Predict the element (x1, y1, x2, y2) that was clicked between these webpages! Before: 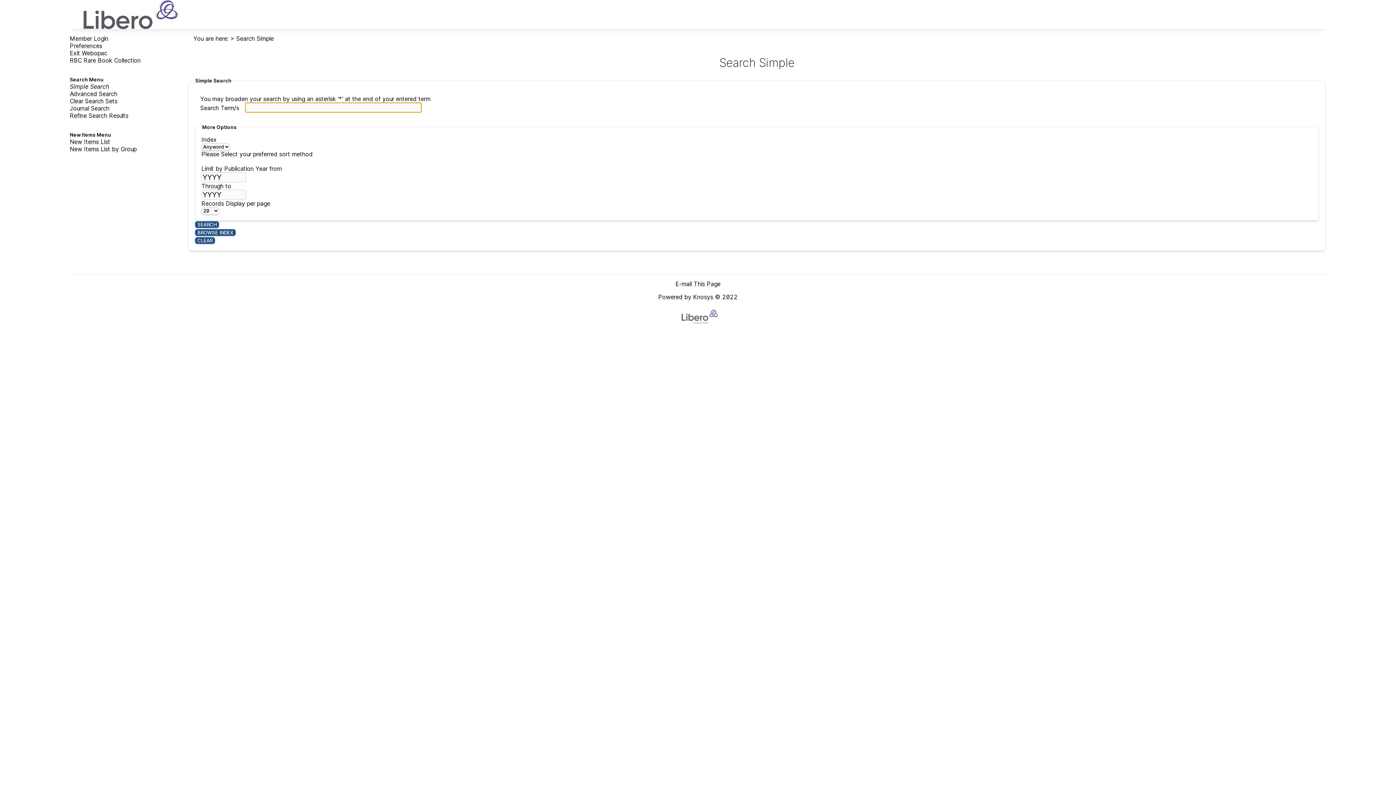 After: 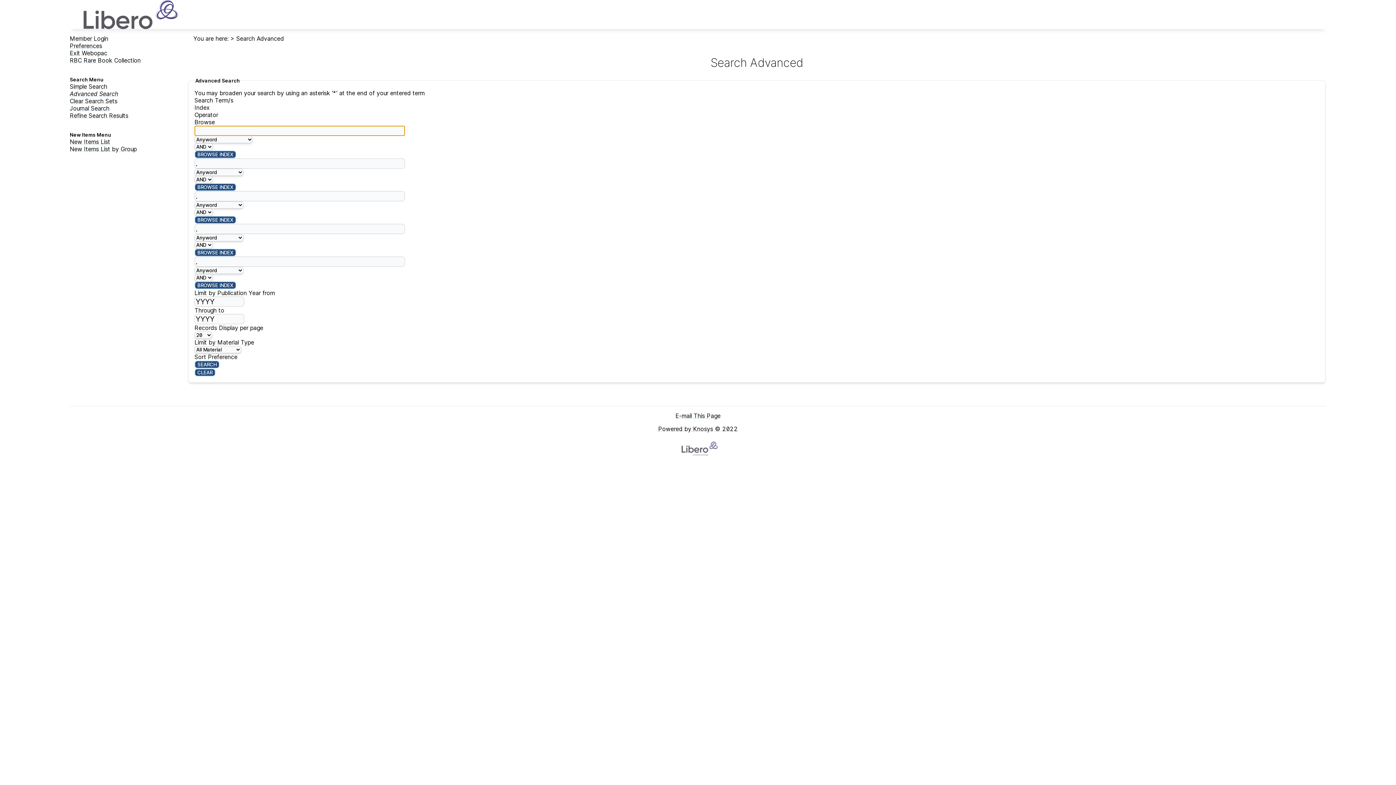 Action: bbox: (69, 90, 117, 97) label: Advanced Search